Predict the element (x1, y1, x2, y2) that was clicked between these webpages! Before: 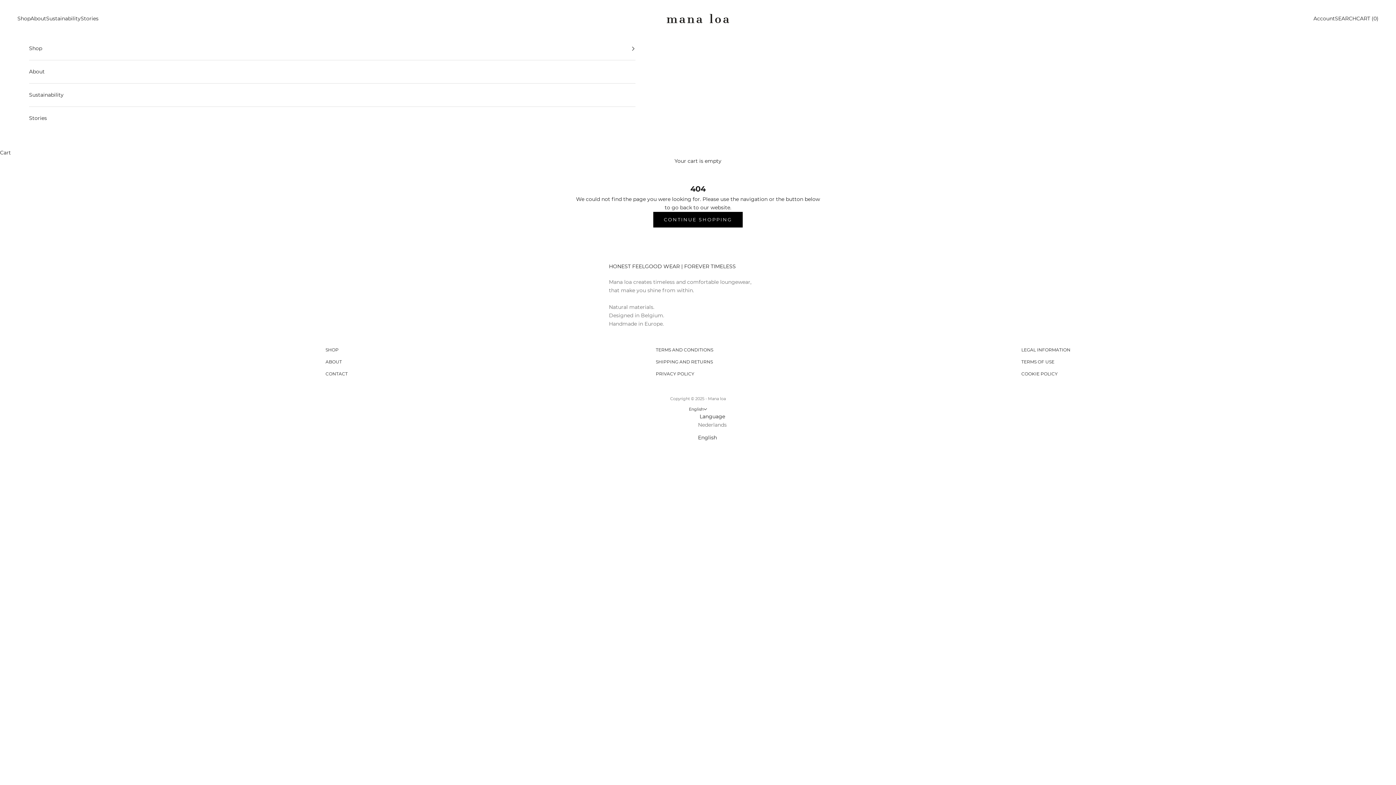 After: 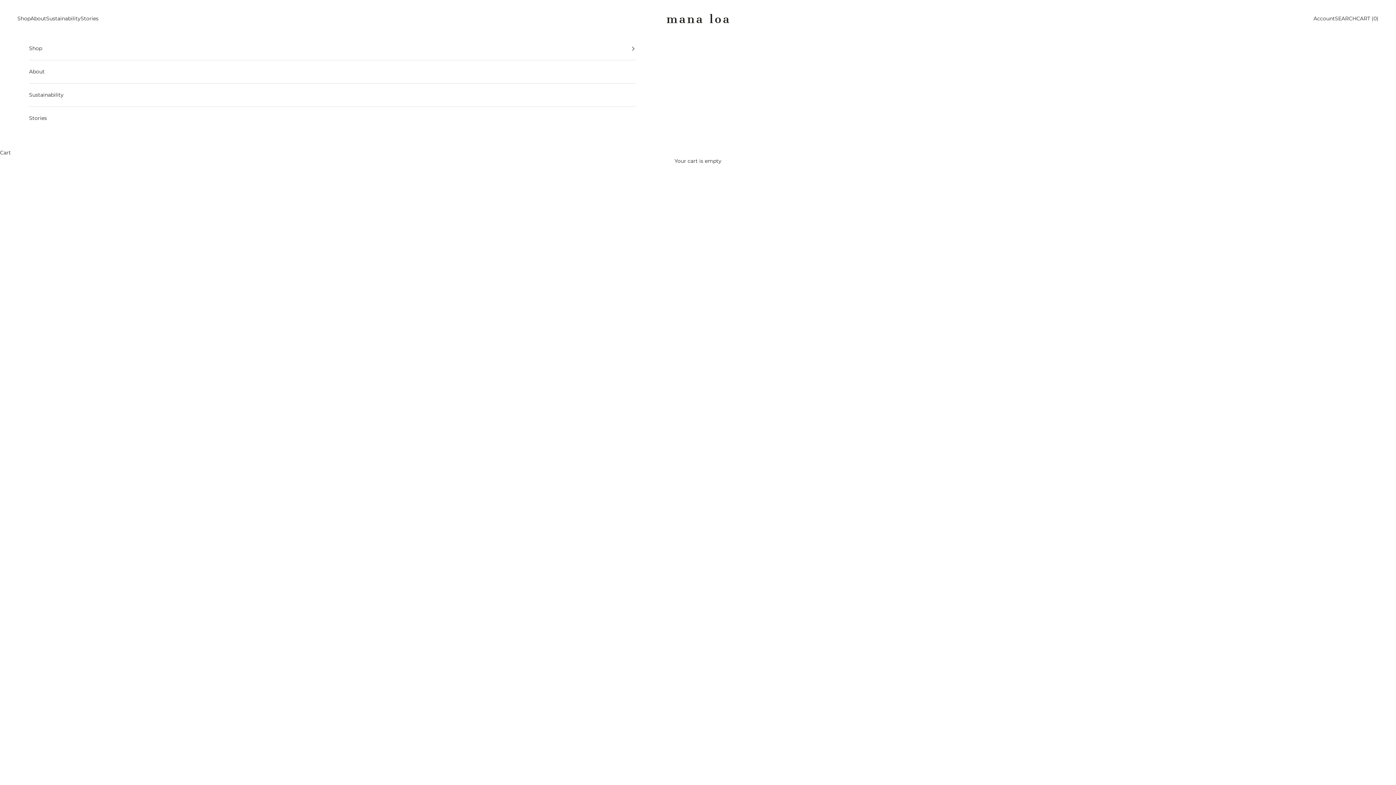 Action: bbox: (325, 347, 338, 352) label: SHOP